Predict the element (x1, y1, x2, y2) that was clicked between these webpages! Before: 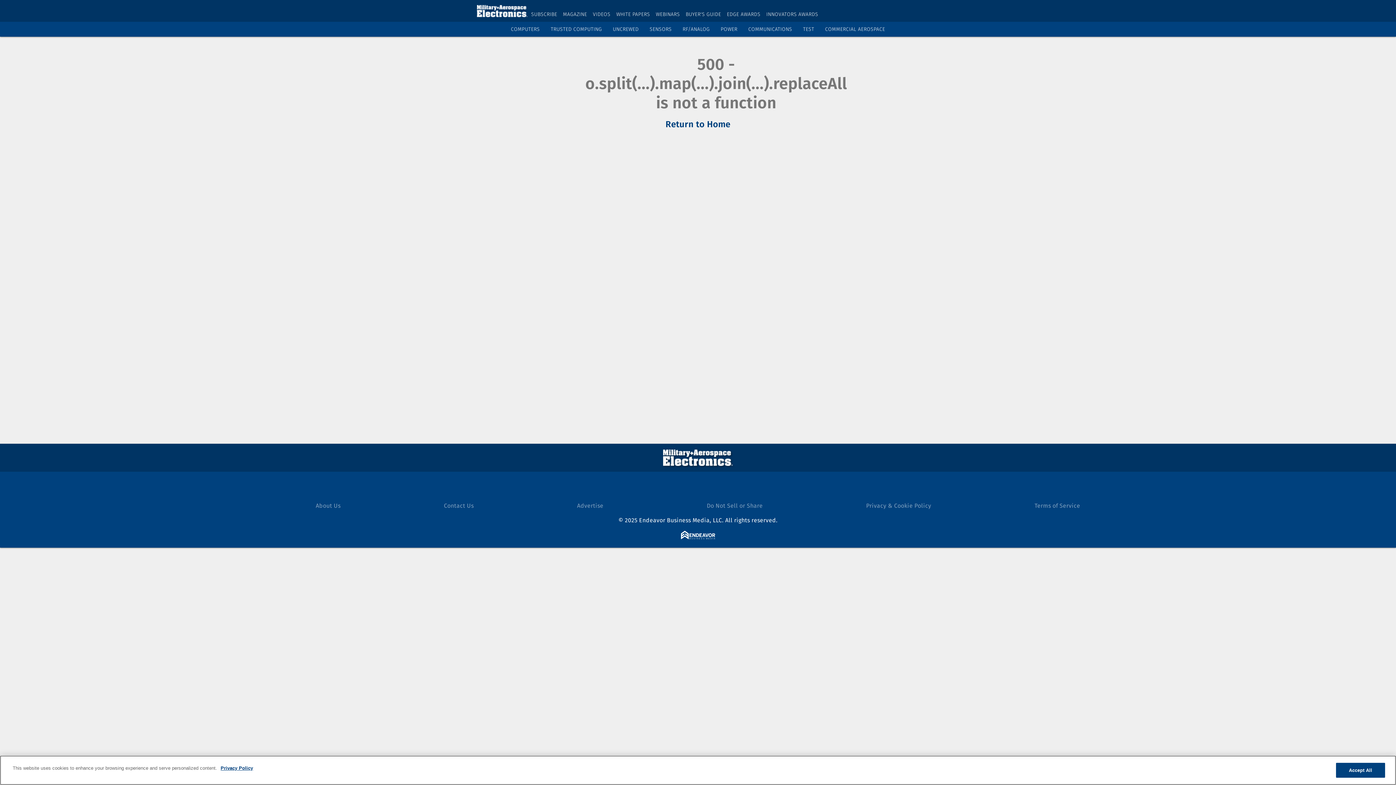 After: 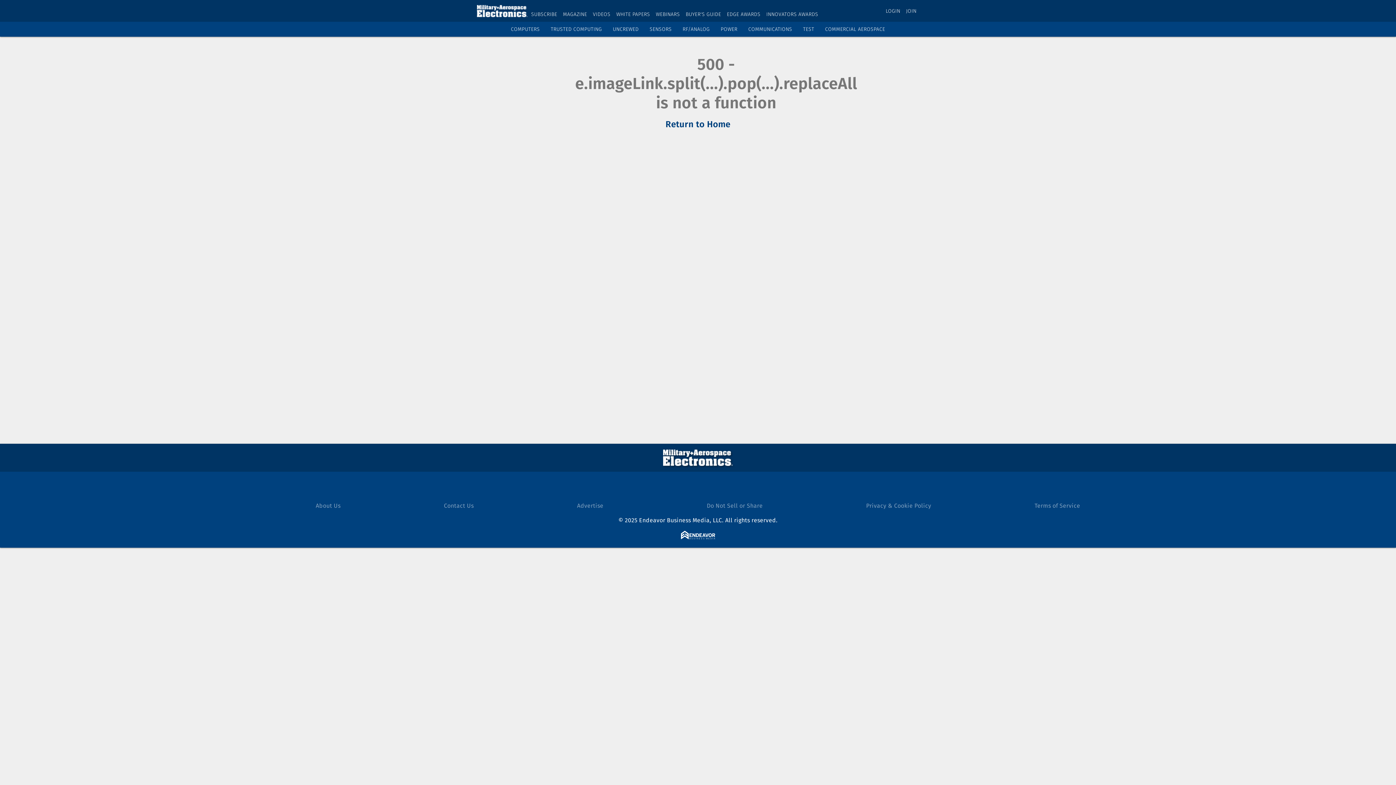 Action: bbox: (665, 119, 730, 129) label: Return to Home